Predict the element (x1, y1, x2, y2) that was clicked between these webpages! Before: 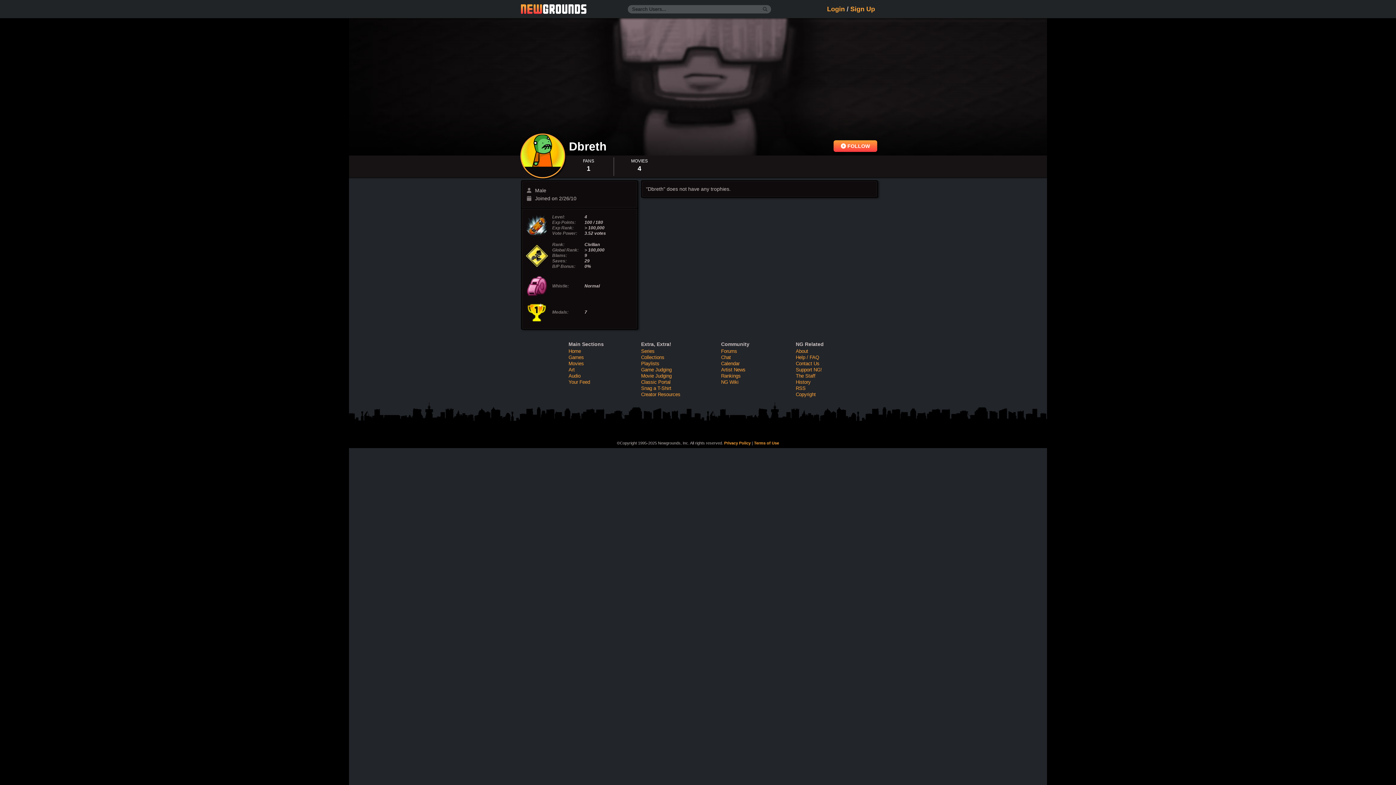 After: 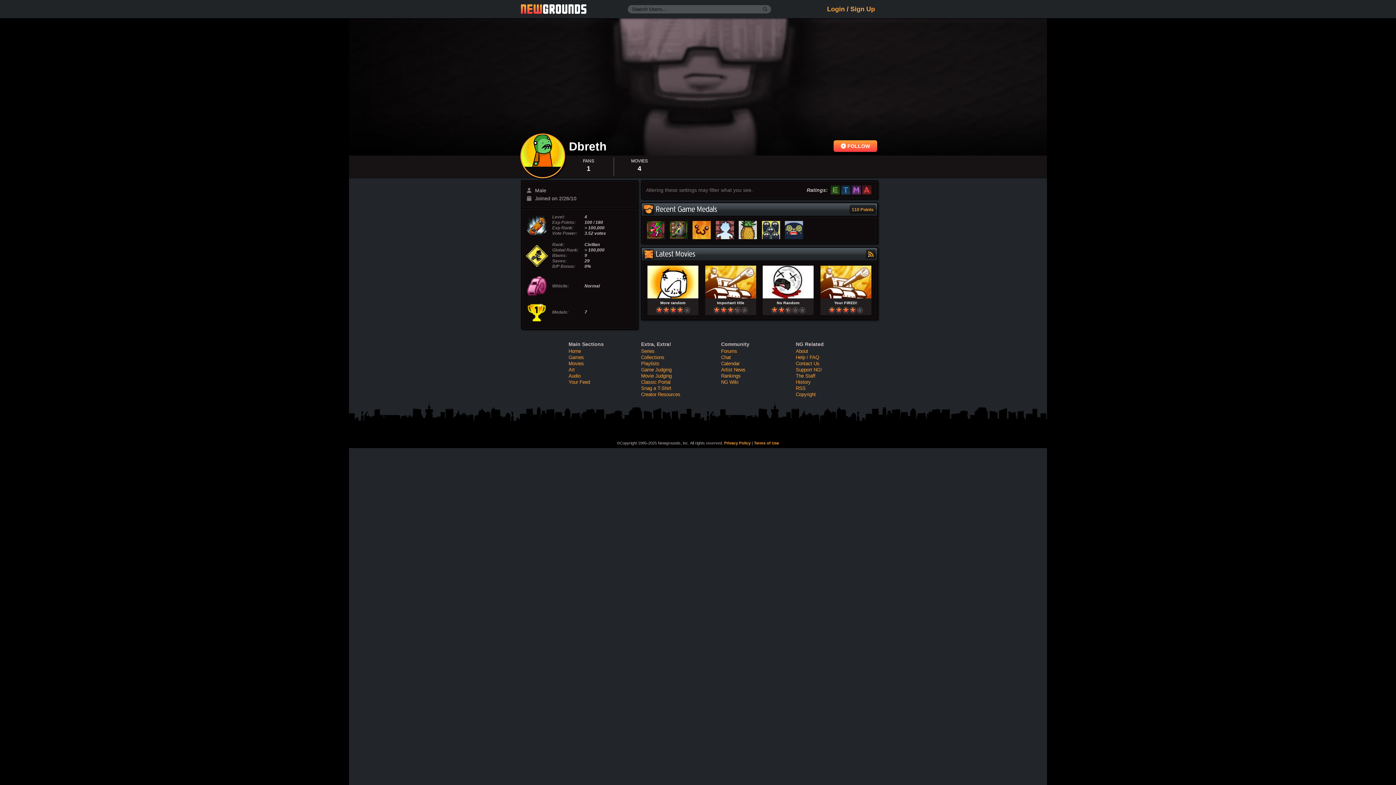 Action: bbox: (569, 140, 610, 153) label: Dbreth 